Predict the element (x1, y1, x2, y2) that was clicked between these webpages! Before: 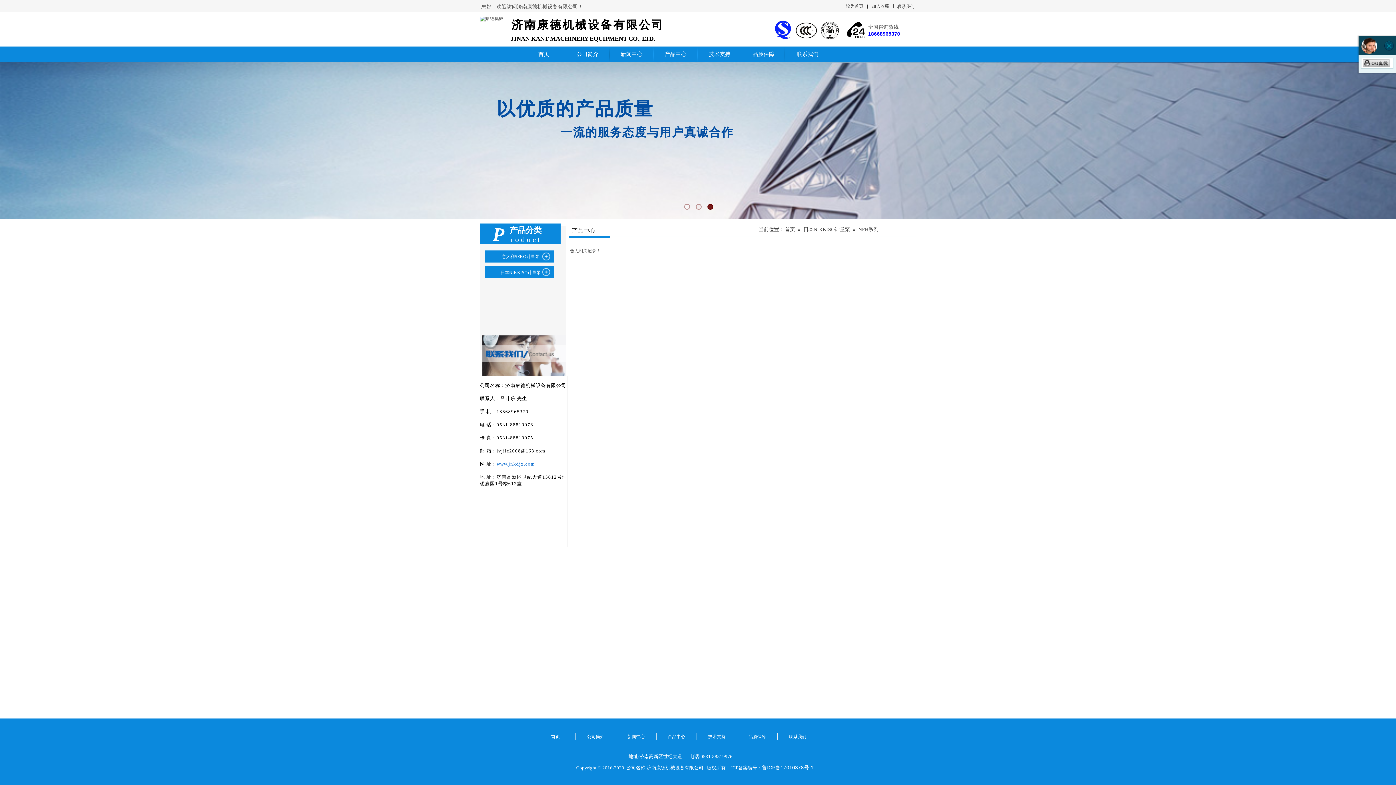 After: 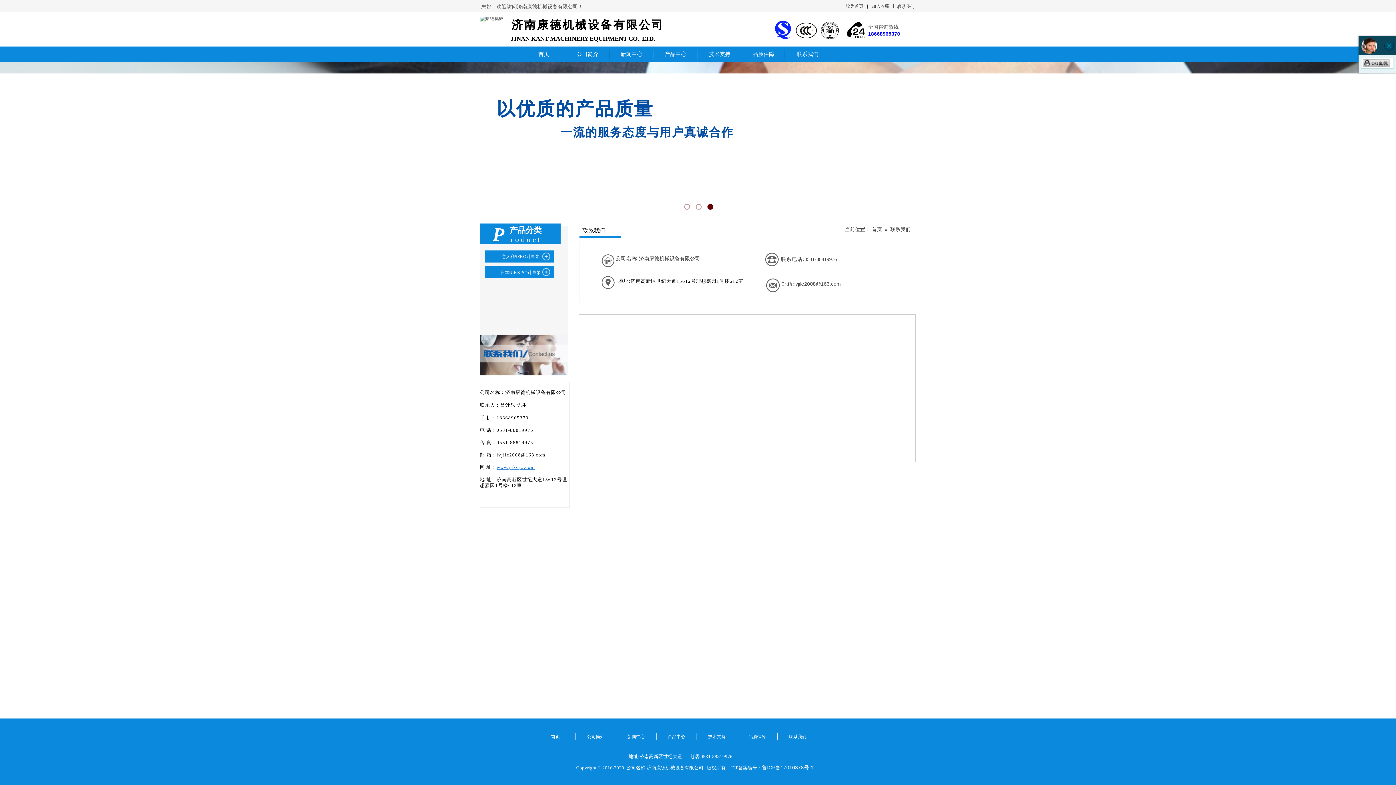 Action: label: 联系我们 bbox: (779, 733, 816, 740)